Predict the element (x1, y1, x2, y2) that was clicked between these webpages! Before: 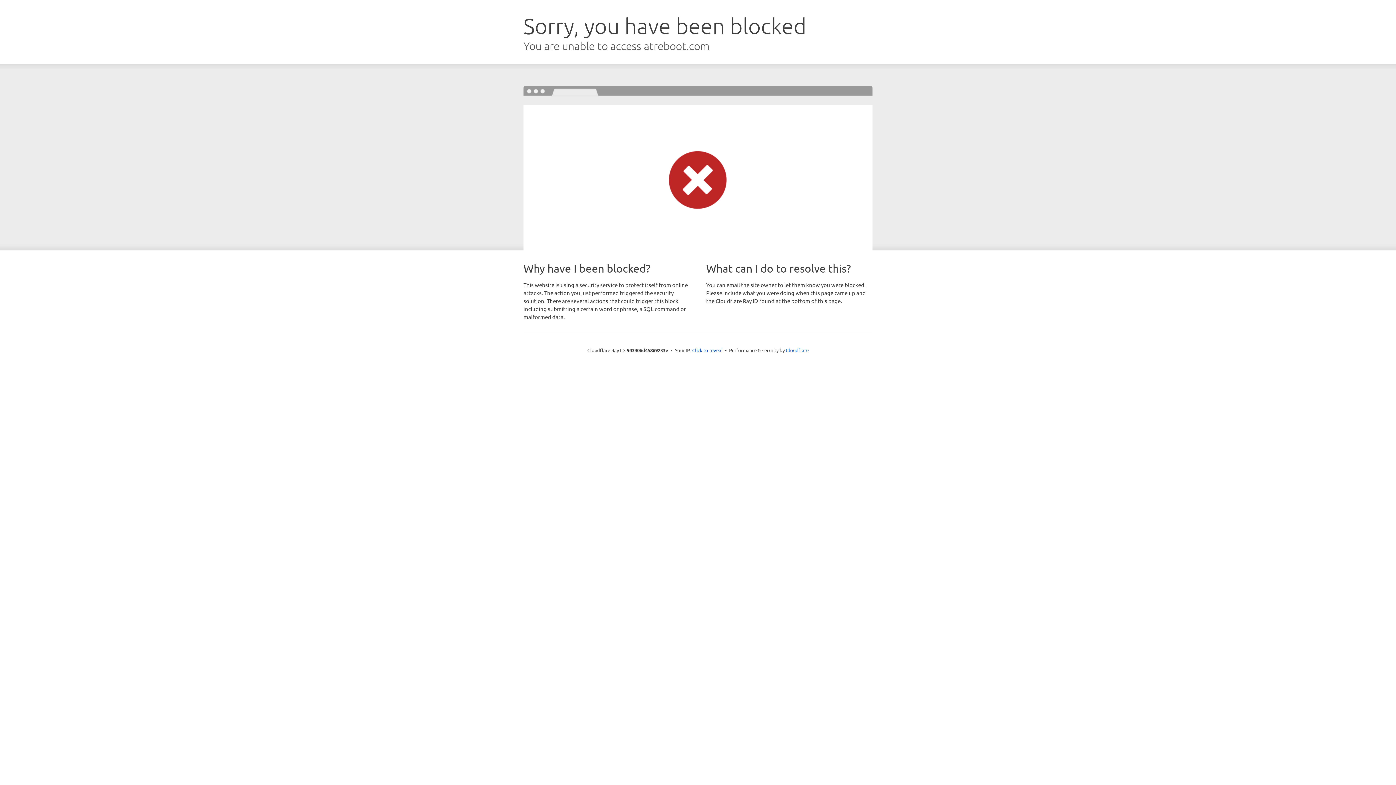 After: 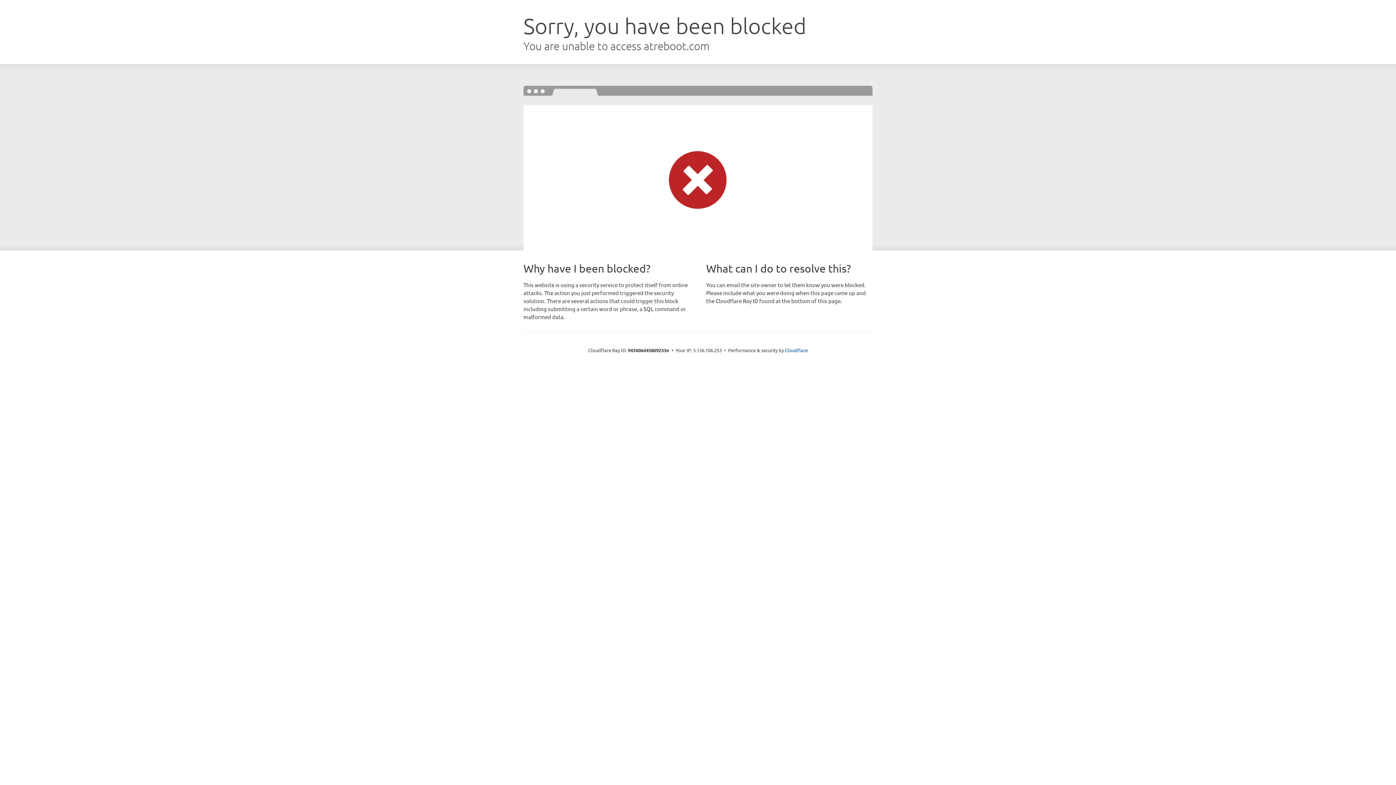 Action: label: Click to reveal bbox: (692, 346, 722, 353)